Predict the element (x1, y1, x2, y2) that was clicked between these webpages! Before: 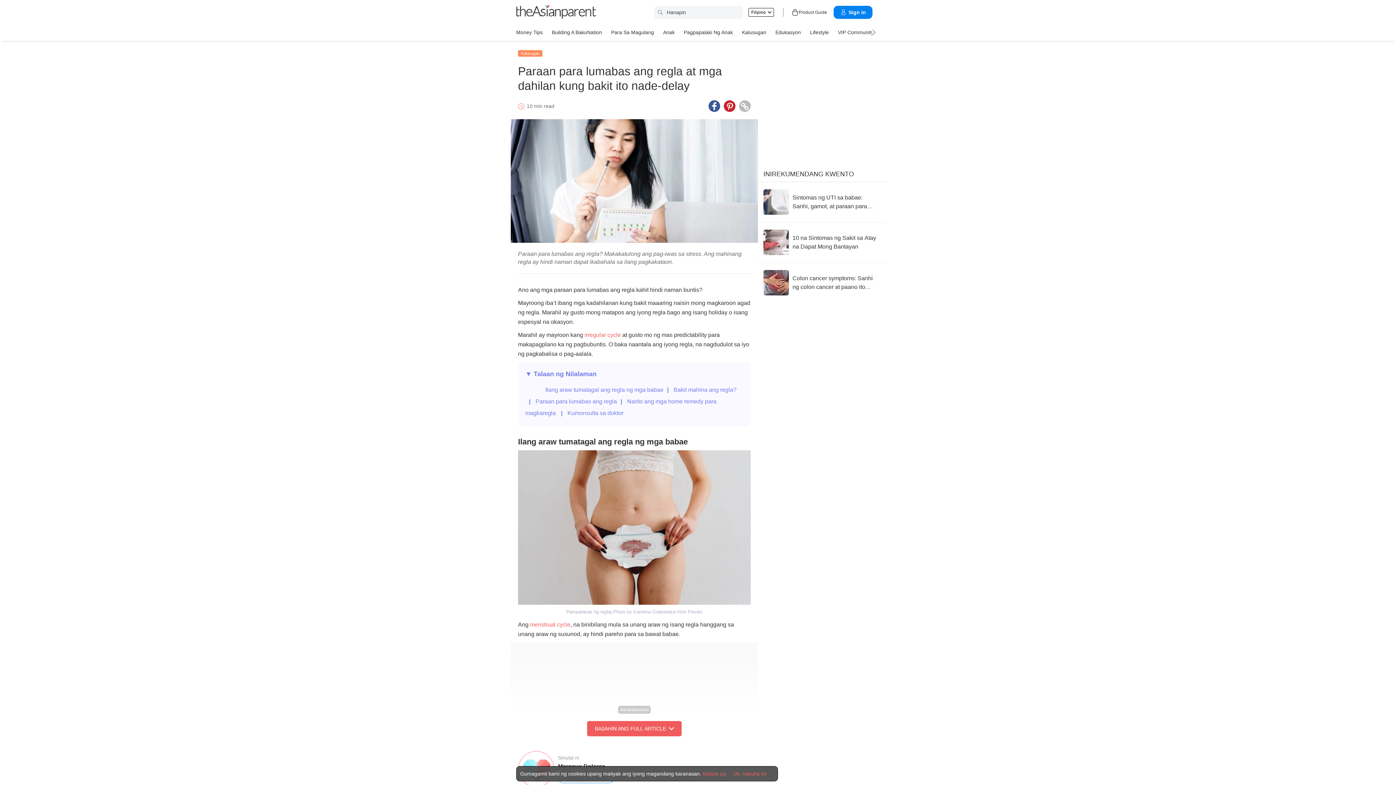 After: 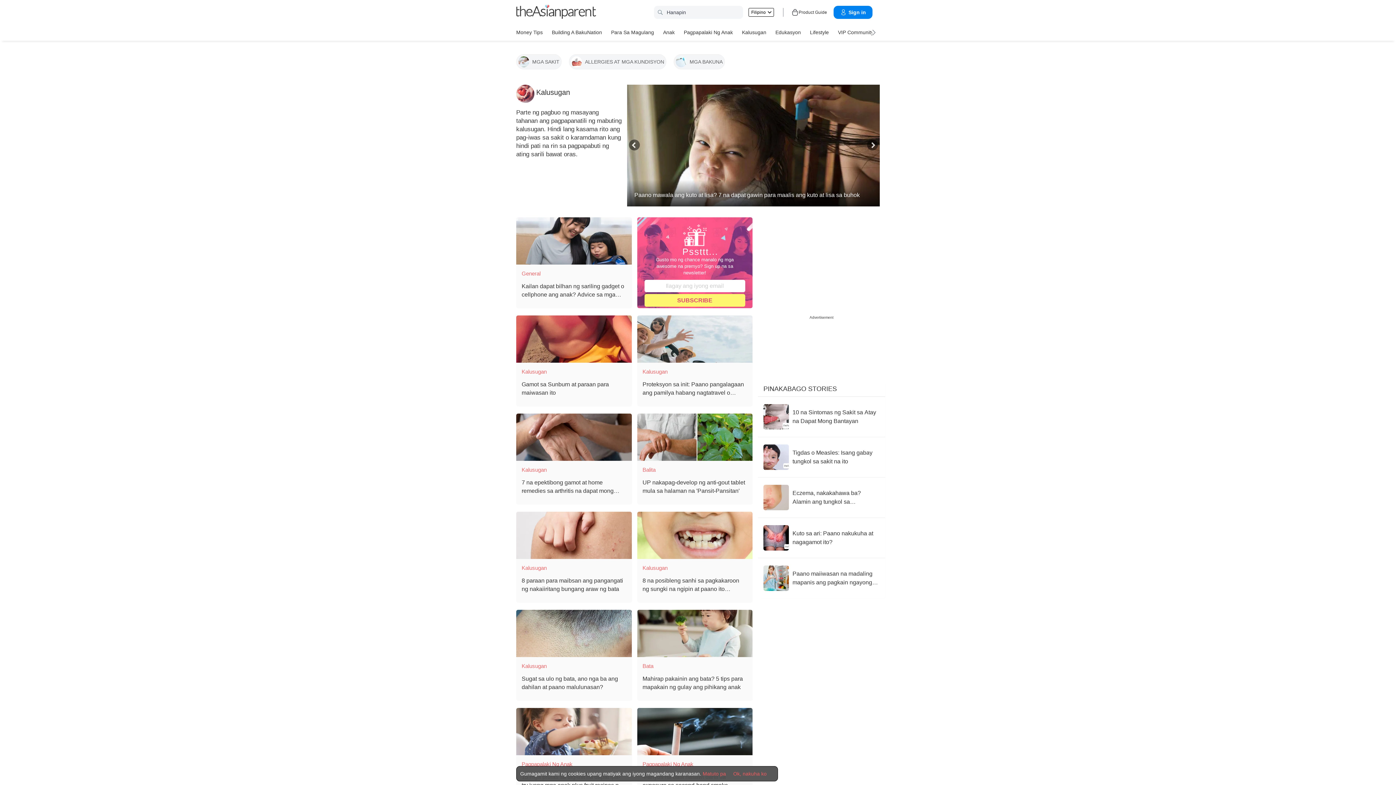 Action: bbox: (742, 26, 766, 37) label: Kalusugan